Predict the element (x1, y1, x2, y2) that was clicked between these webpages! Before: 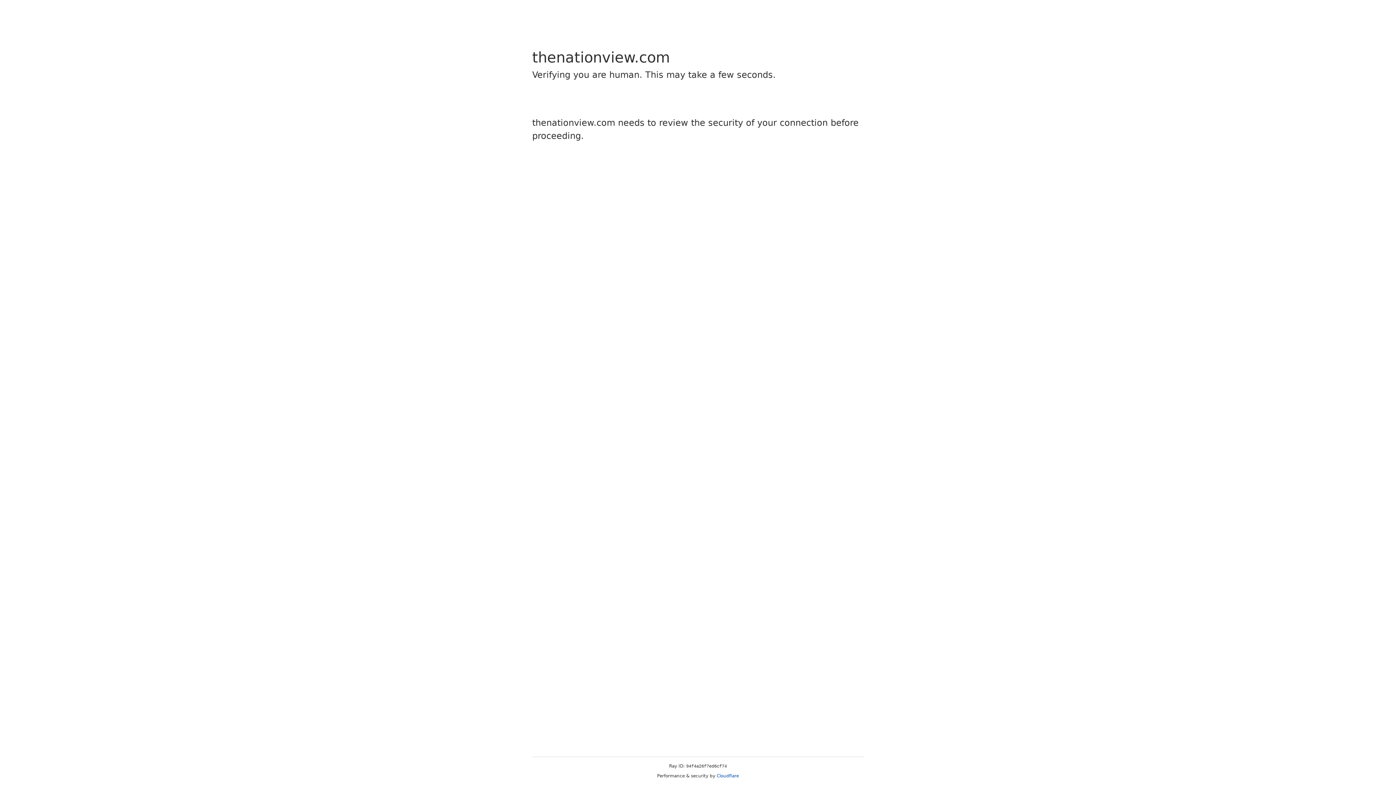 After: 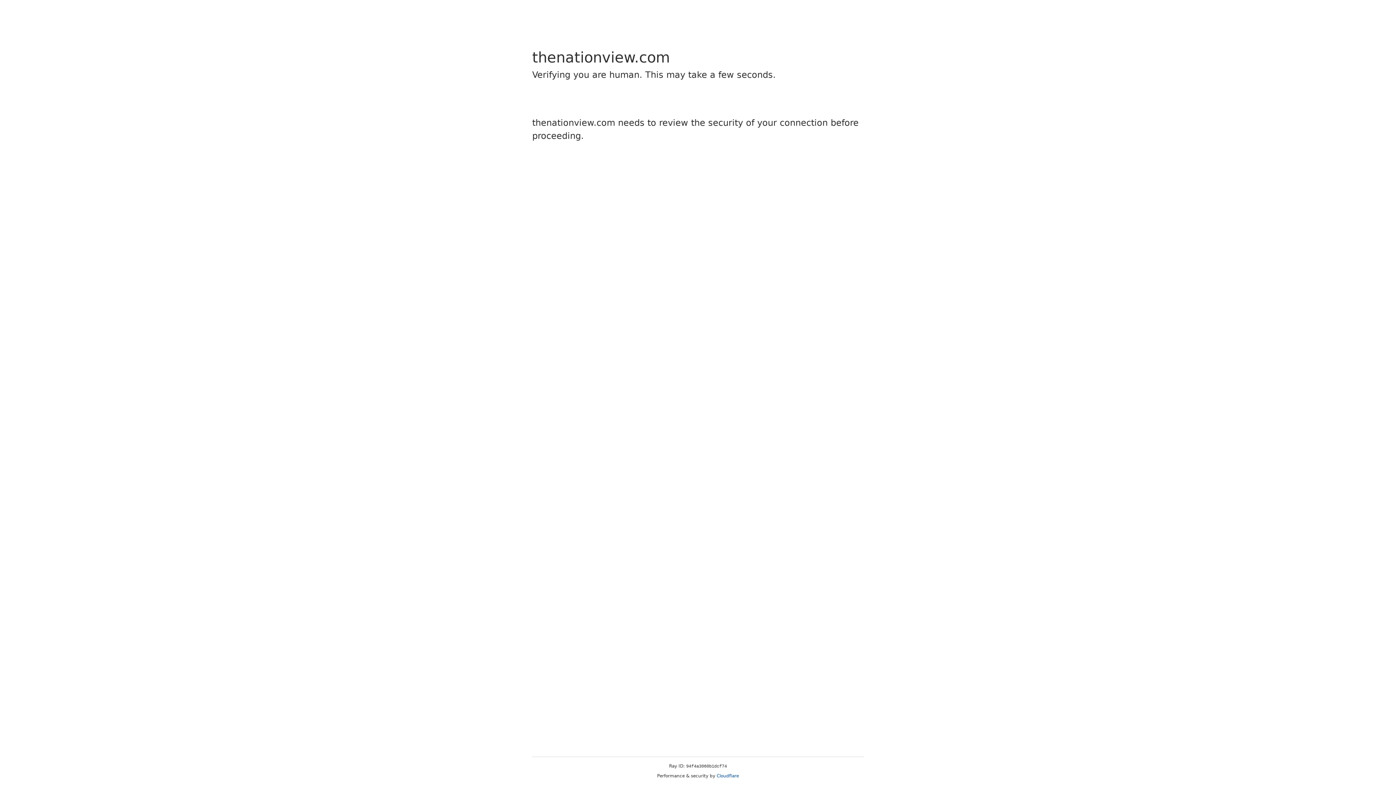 Action: bbox: (716, 773, 739, 778) label: Cloudflare